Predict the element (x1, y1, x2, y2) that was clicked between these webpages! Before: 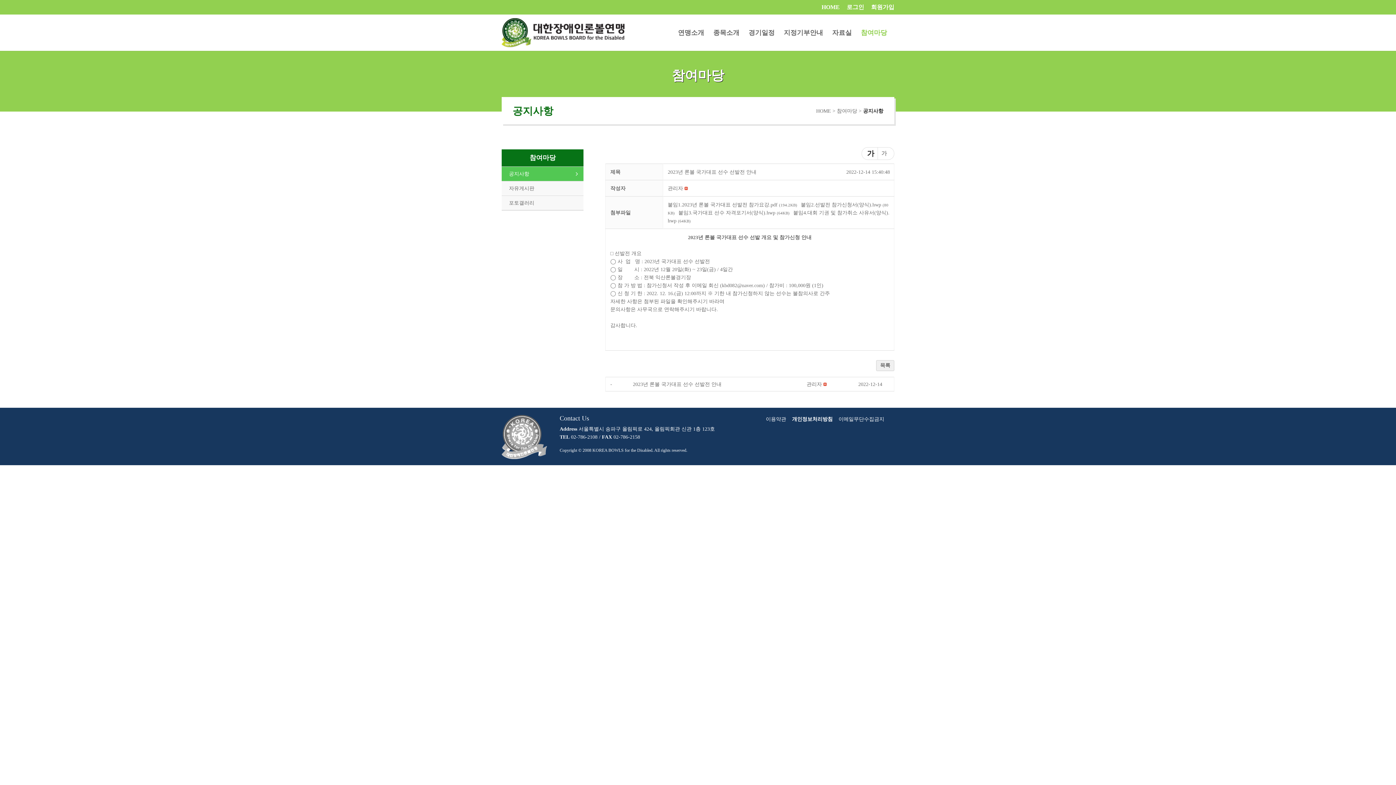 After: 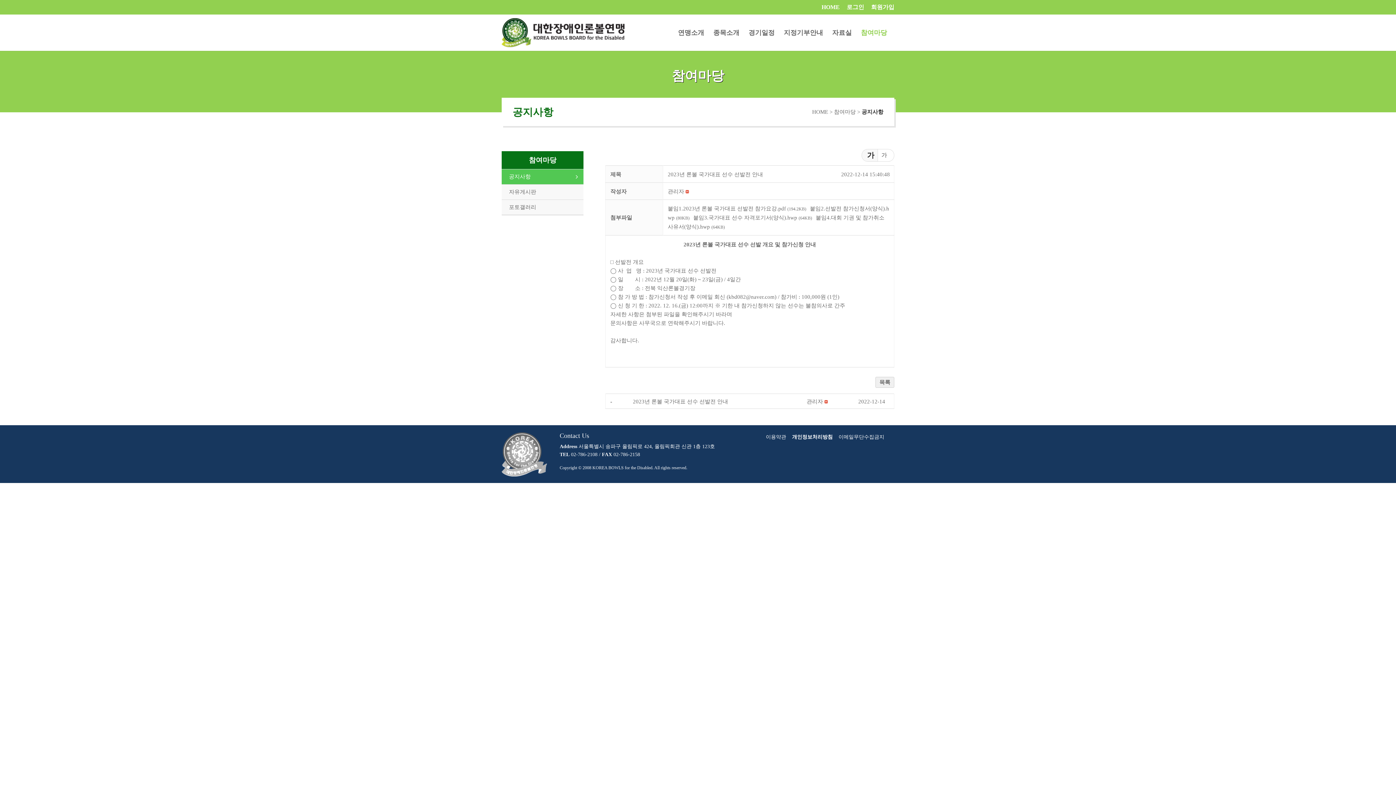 Action: label: 가 bbox: (861, 147, 878, 159)